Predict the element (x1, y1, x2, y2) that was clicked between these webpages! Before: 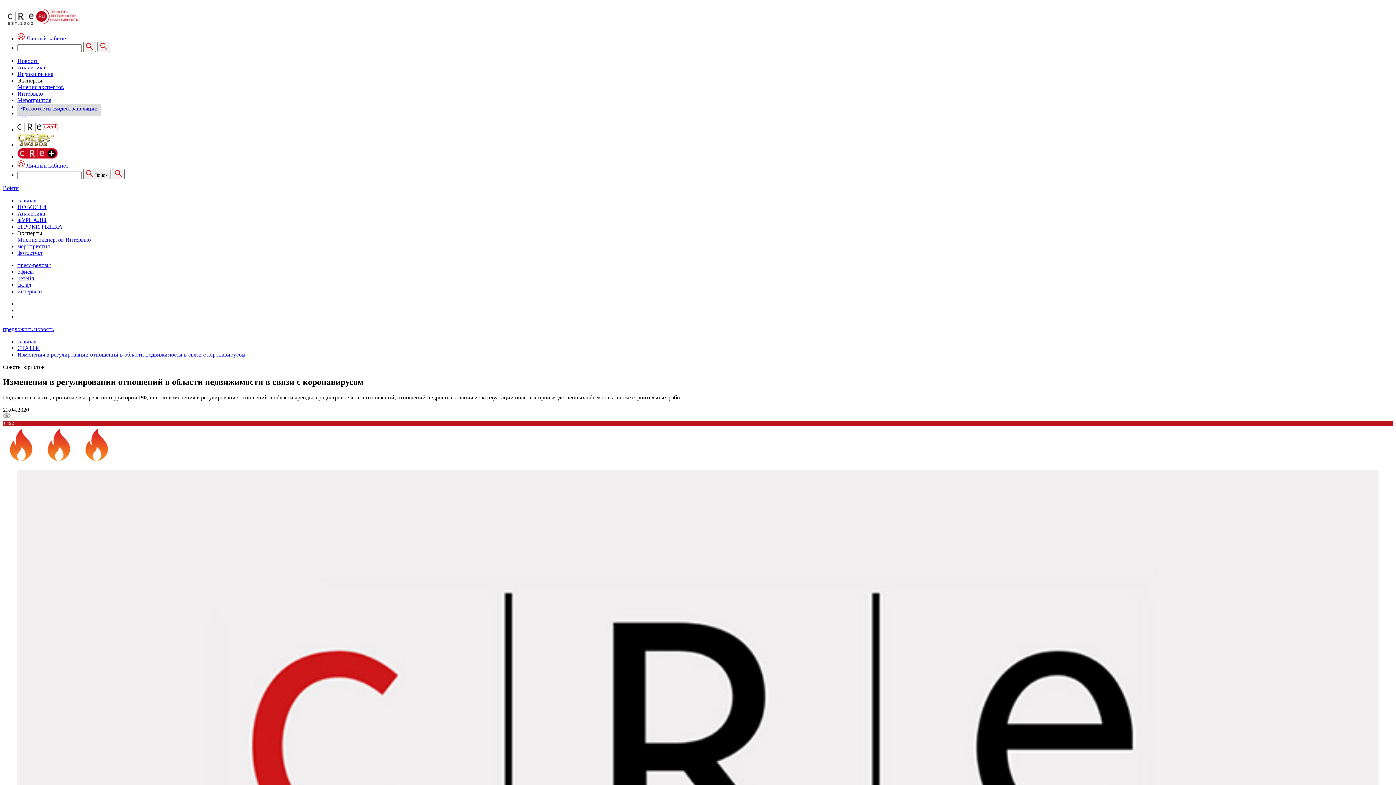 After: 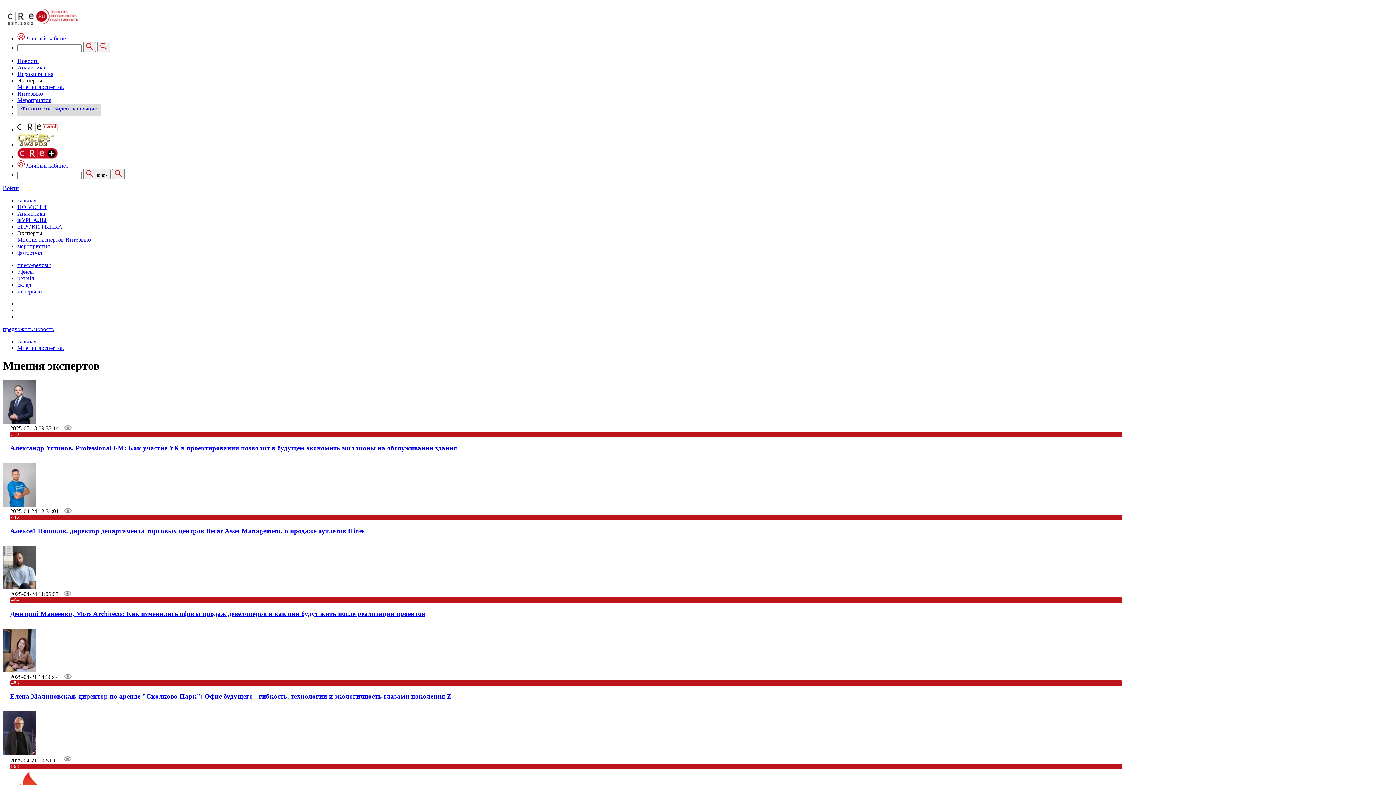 Action: bbox: (17, 236, 64, 242) label: Мнения экспертов